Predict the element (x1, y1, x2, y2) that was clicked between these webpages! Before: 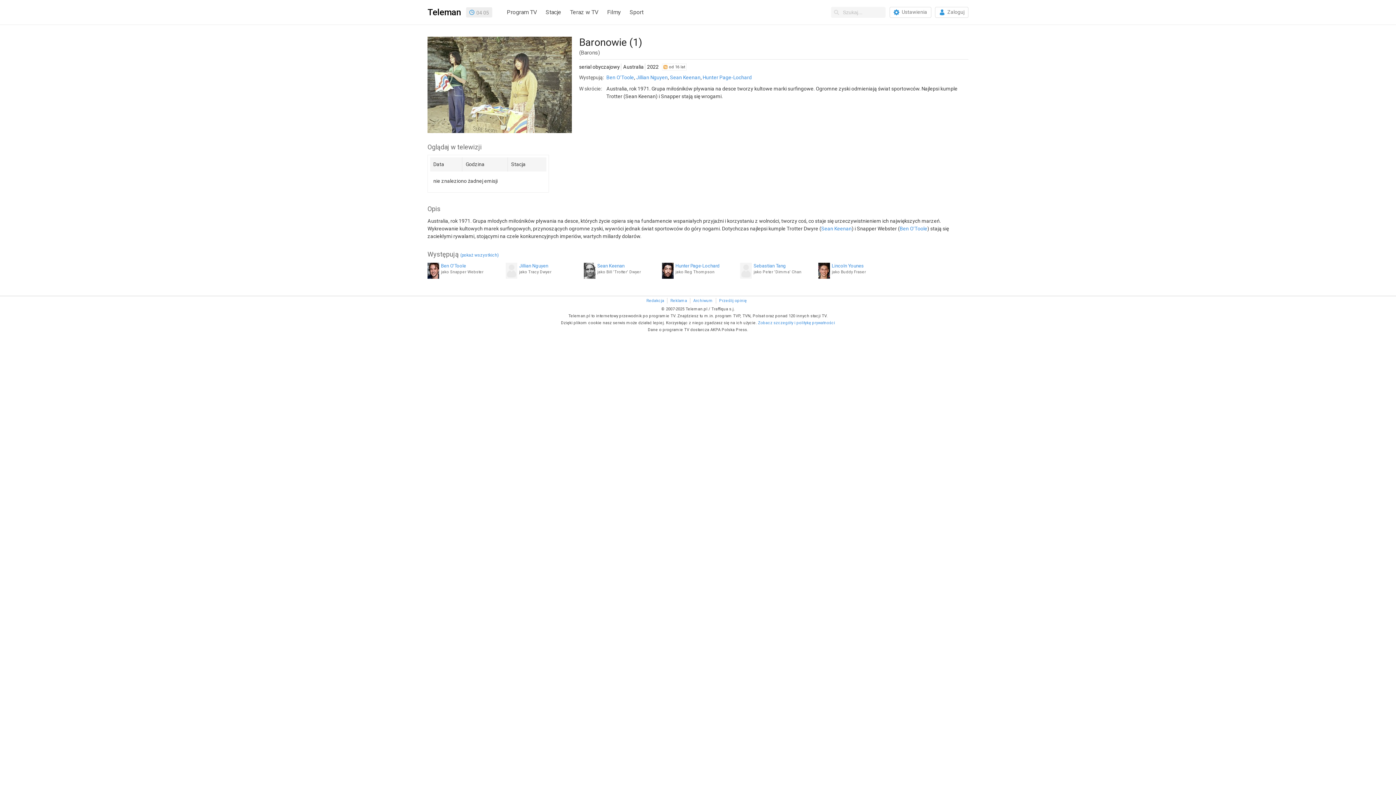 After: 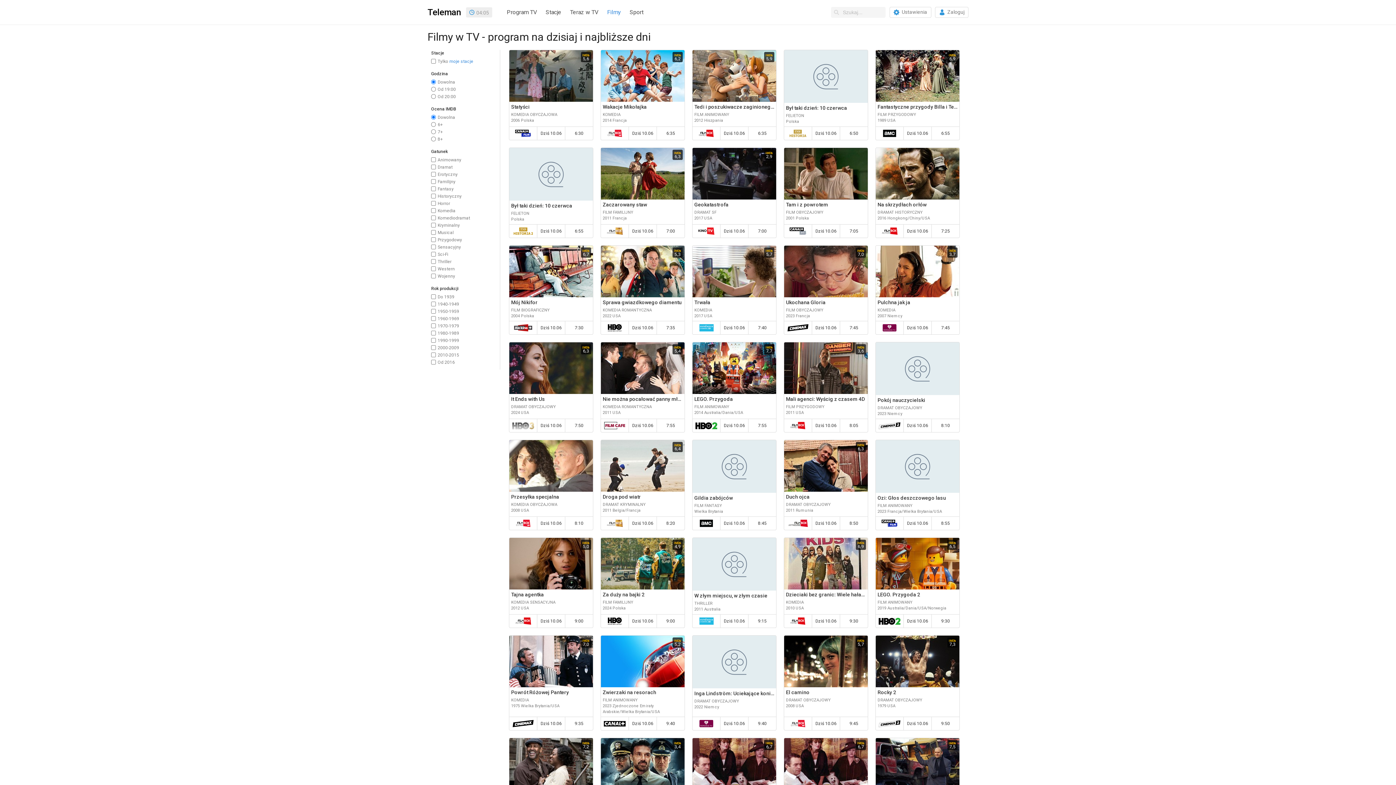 Action: label: Filmy bbox: (602, 4, 625, 19)